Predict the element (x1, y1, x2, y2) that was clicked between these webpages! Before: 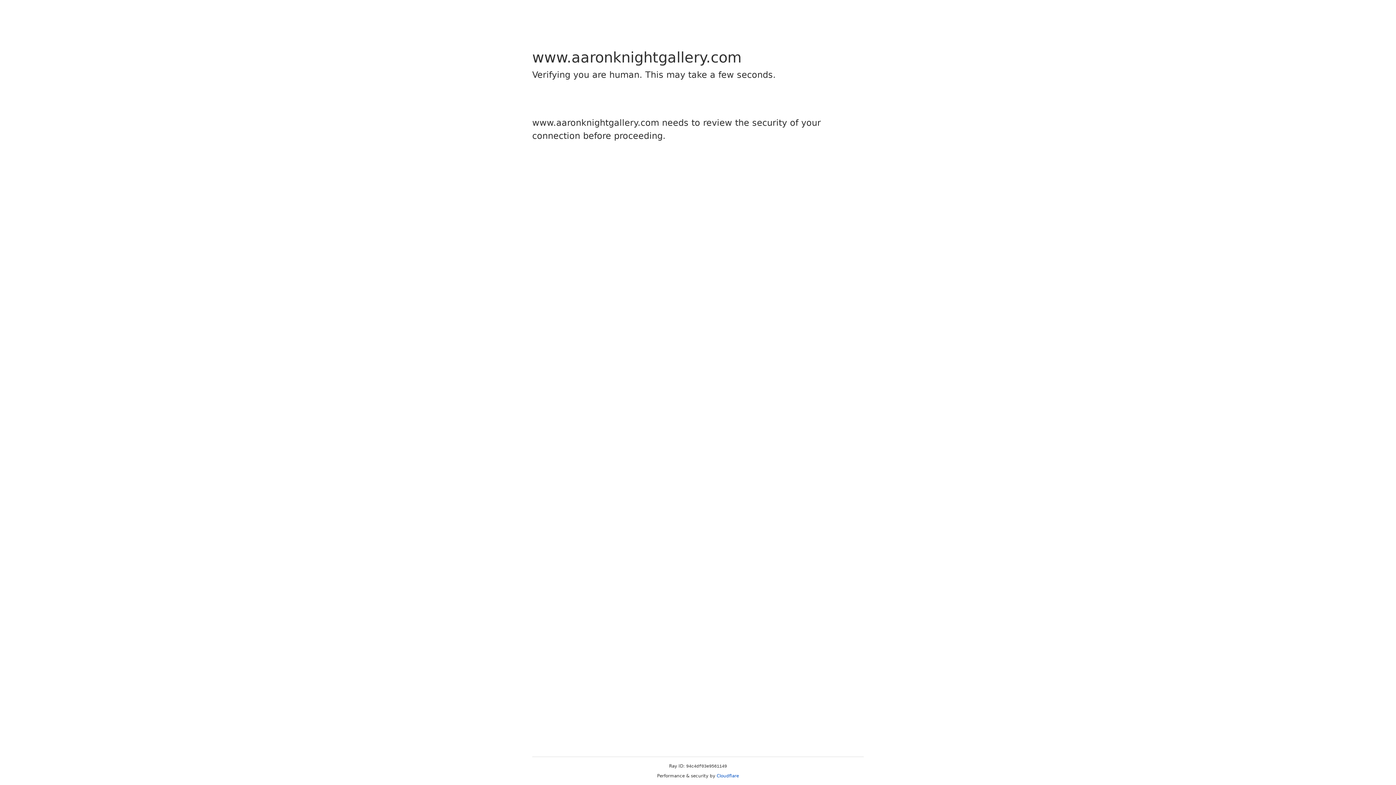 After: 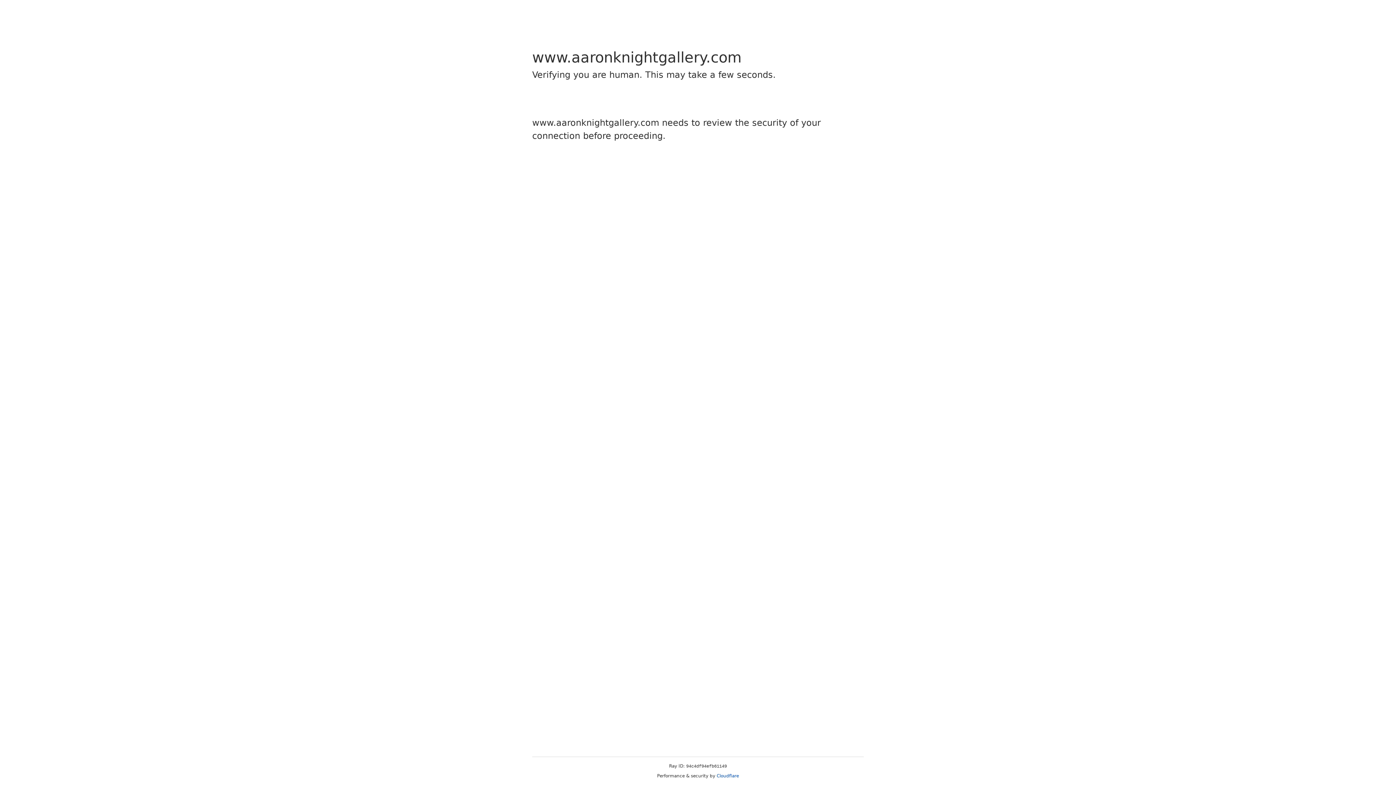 Action: label: Cloudflare bbox: (716, 773, 739, 778)